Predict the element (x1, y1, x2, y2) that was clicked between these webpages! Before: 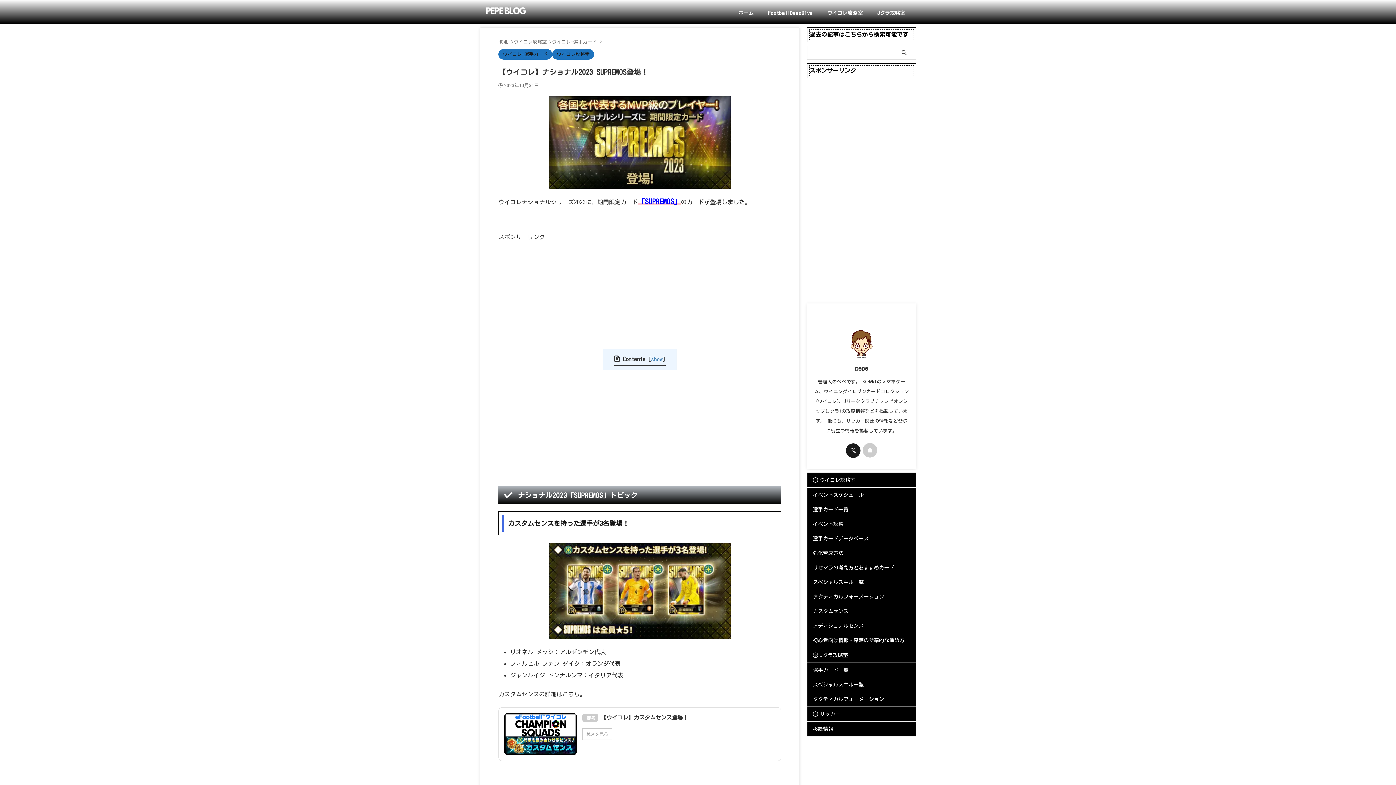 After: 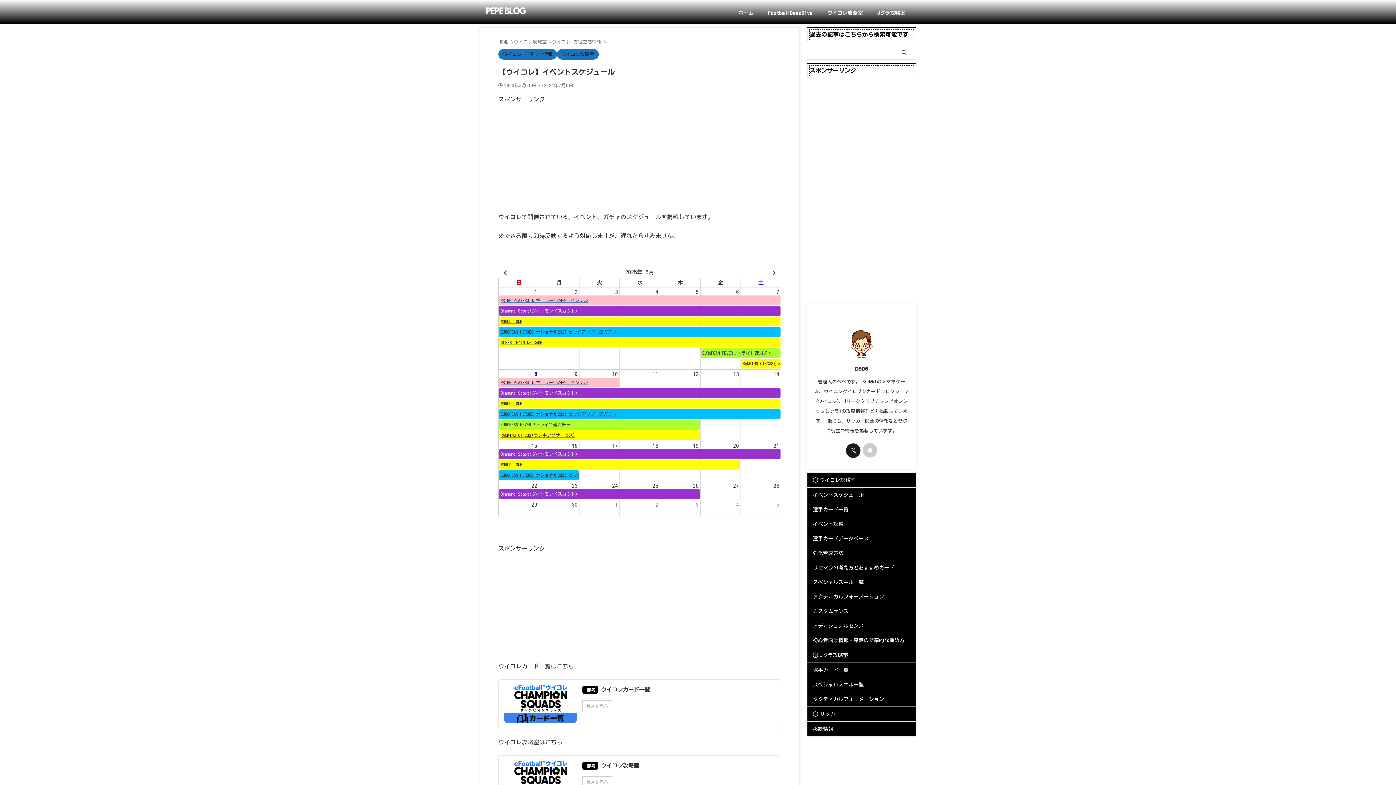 Action: bbox: (807, 487, 916, 502) label: イベントスケジュール